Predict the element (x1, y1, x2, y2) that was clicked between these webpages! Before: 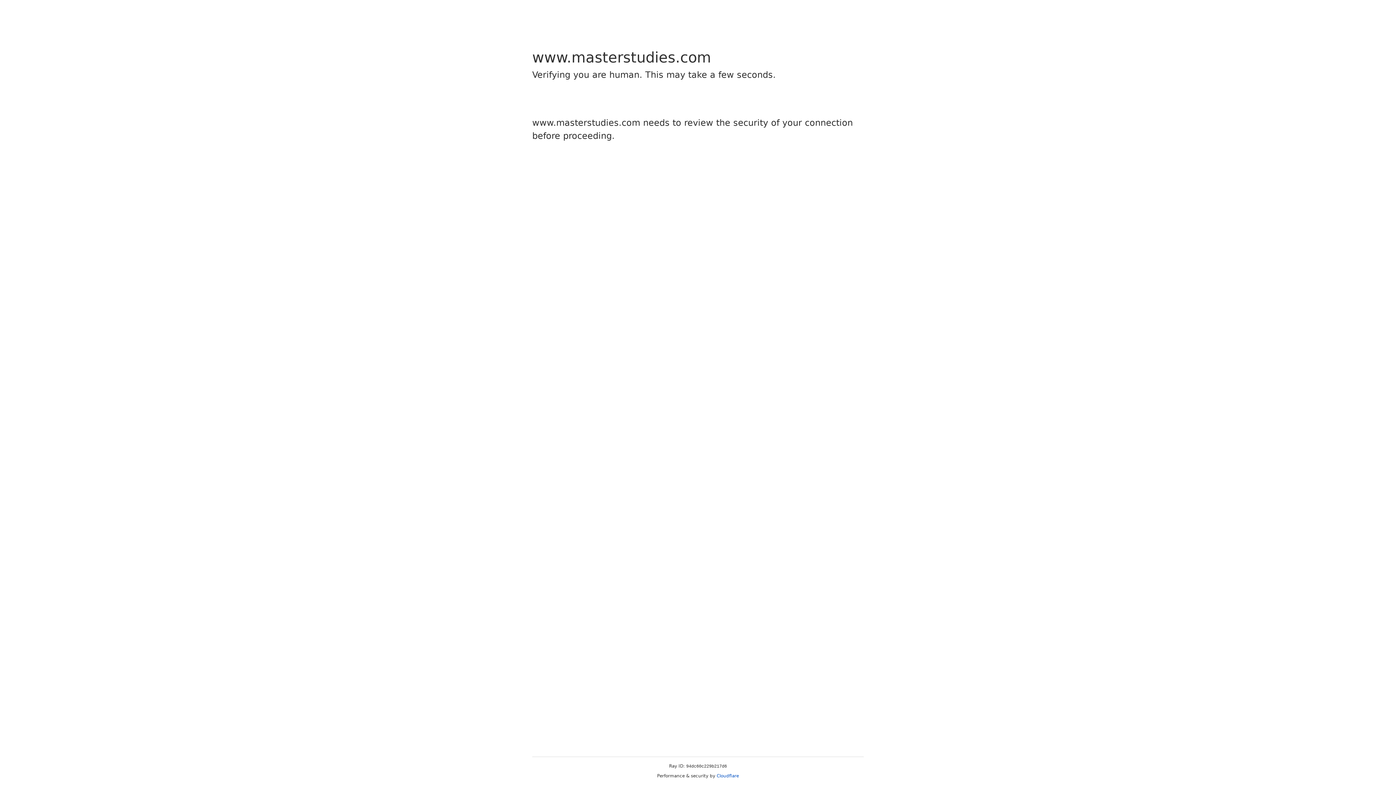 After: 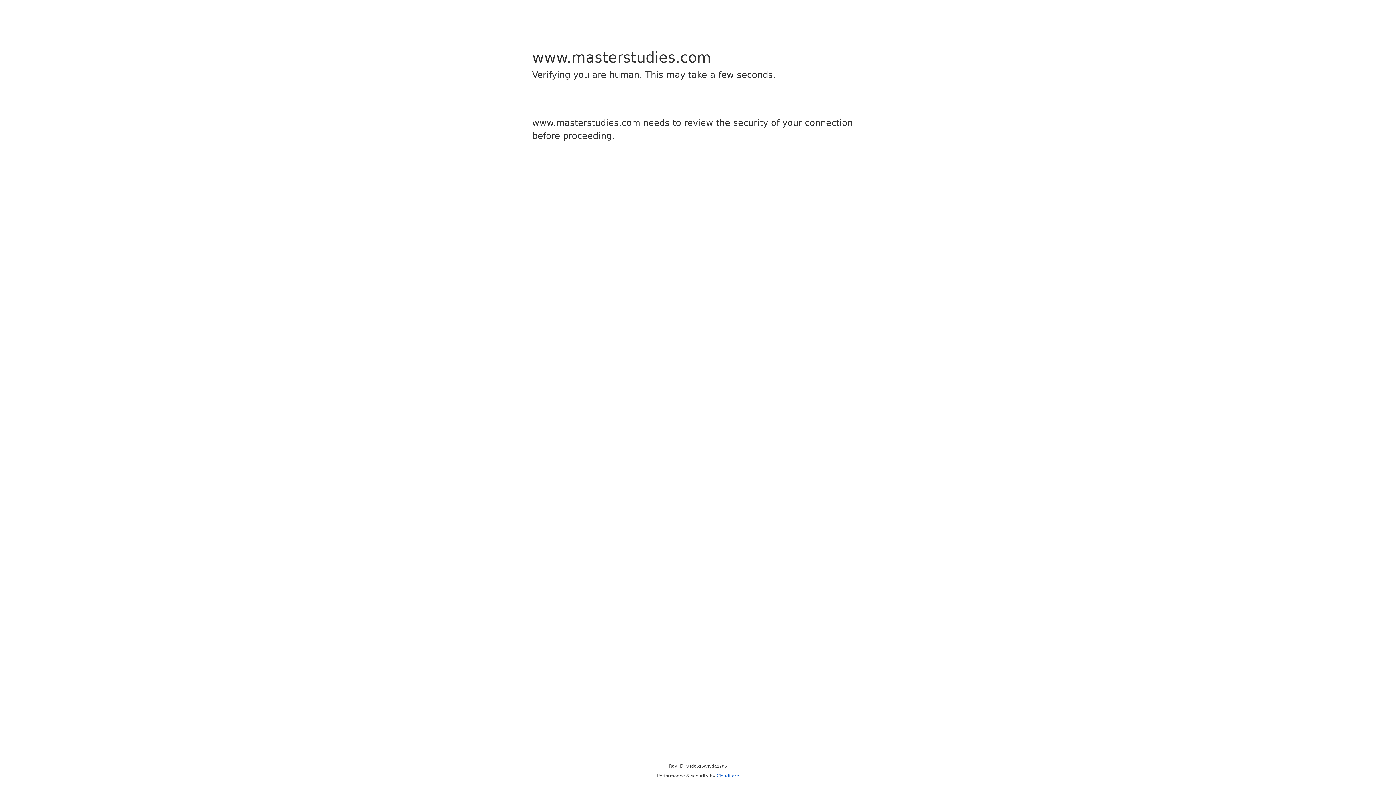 Action: label: Cloudflare bbox: (716, 773, 739, 778)